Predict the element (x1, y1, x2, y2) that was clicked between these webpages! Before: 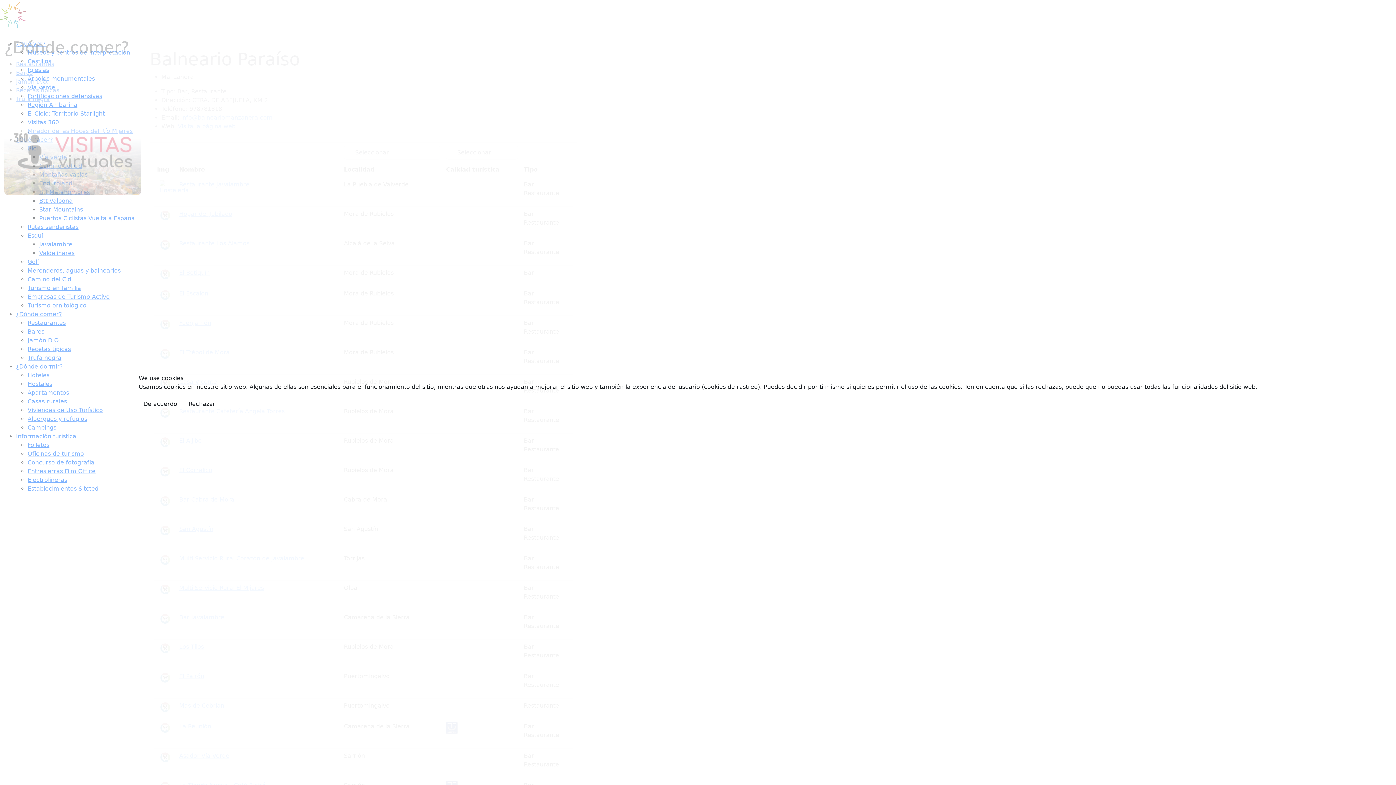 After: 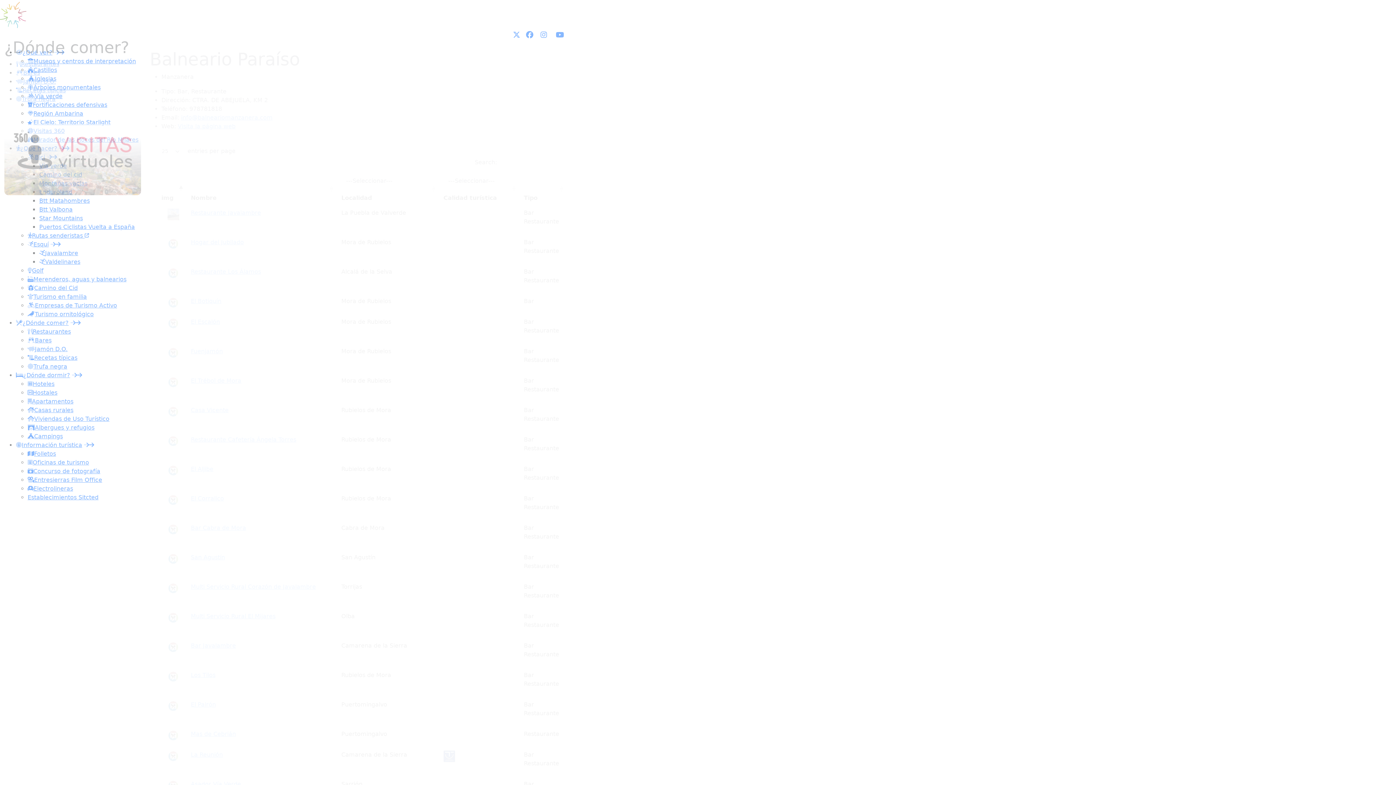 Action: bbox: (138, 397, 182, 411) label: De acuerdo